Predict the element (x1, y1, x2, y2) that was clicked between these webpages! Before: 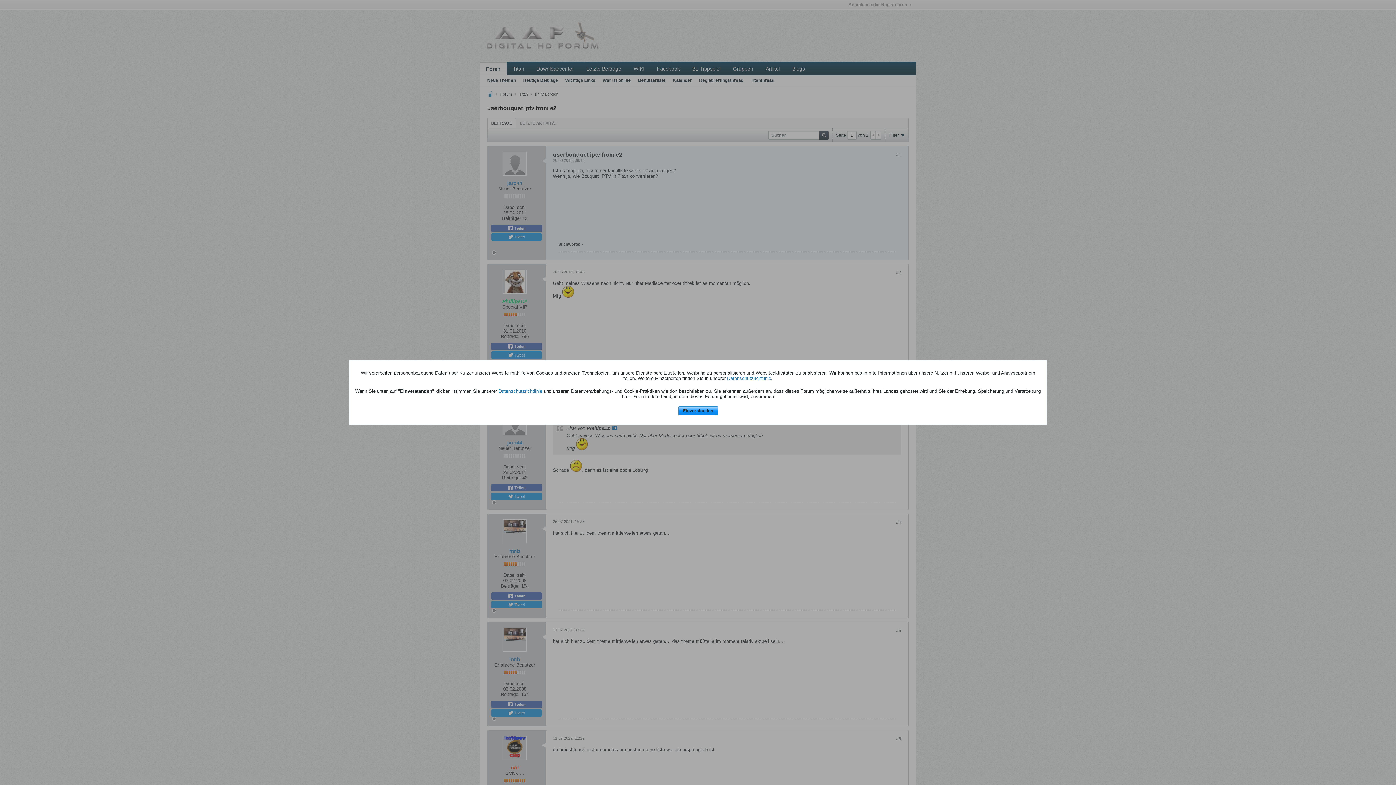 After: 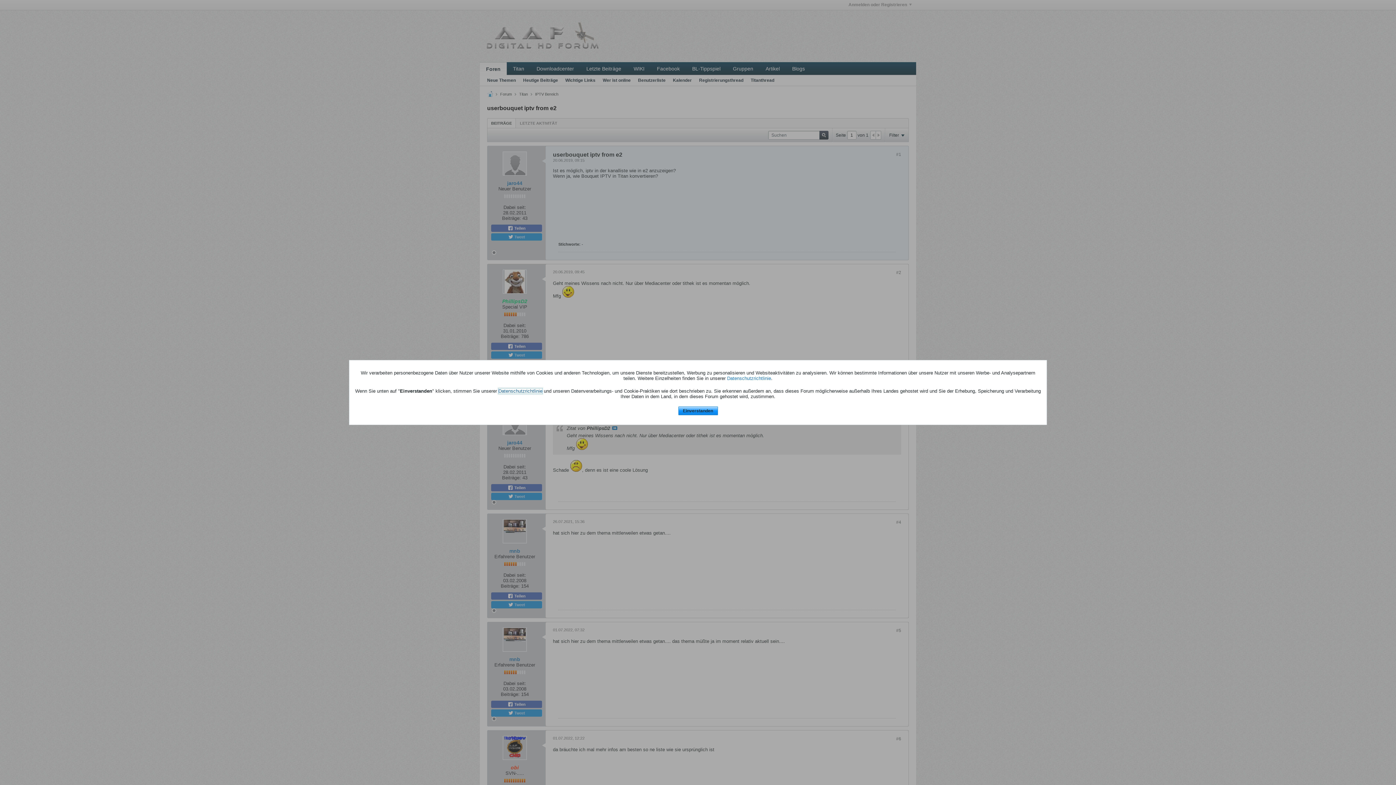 Action: bbox: (498, 388, 542, 393) label: Datenschutzrichtlinie